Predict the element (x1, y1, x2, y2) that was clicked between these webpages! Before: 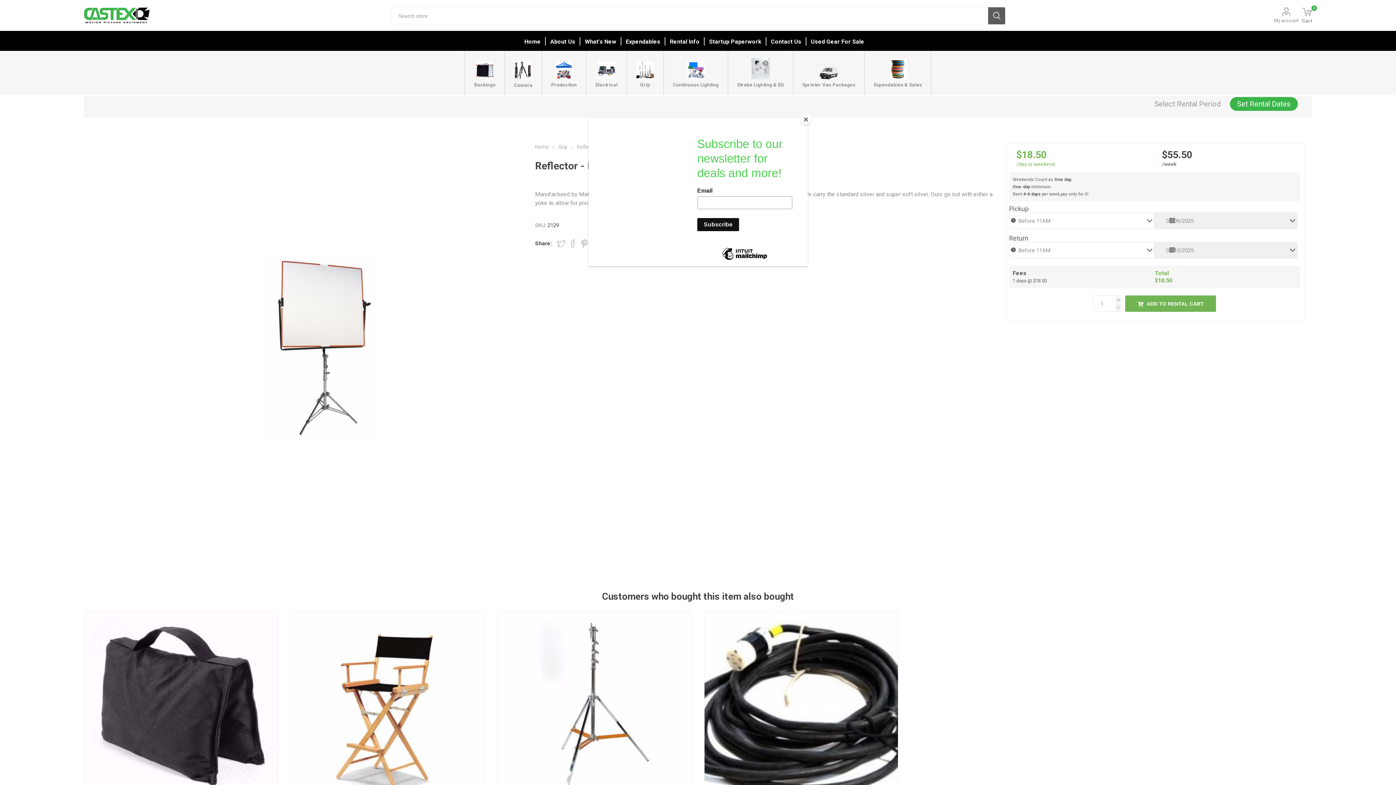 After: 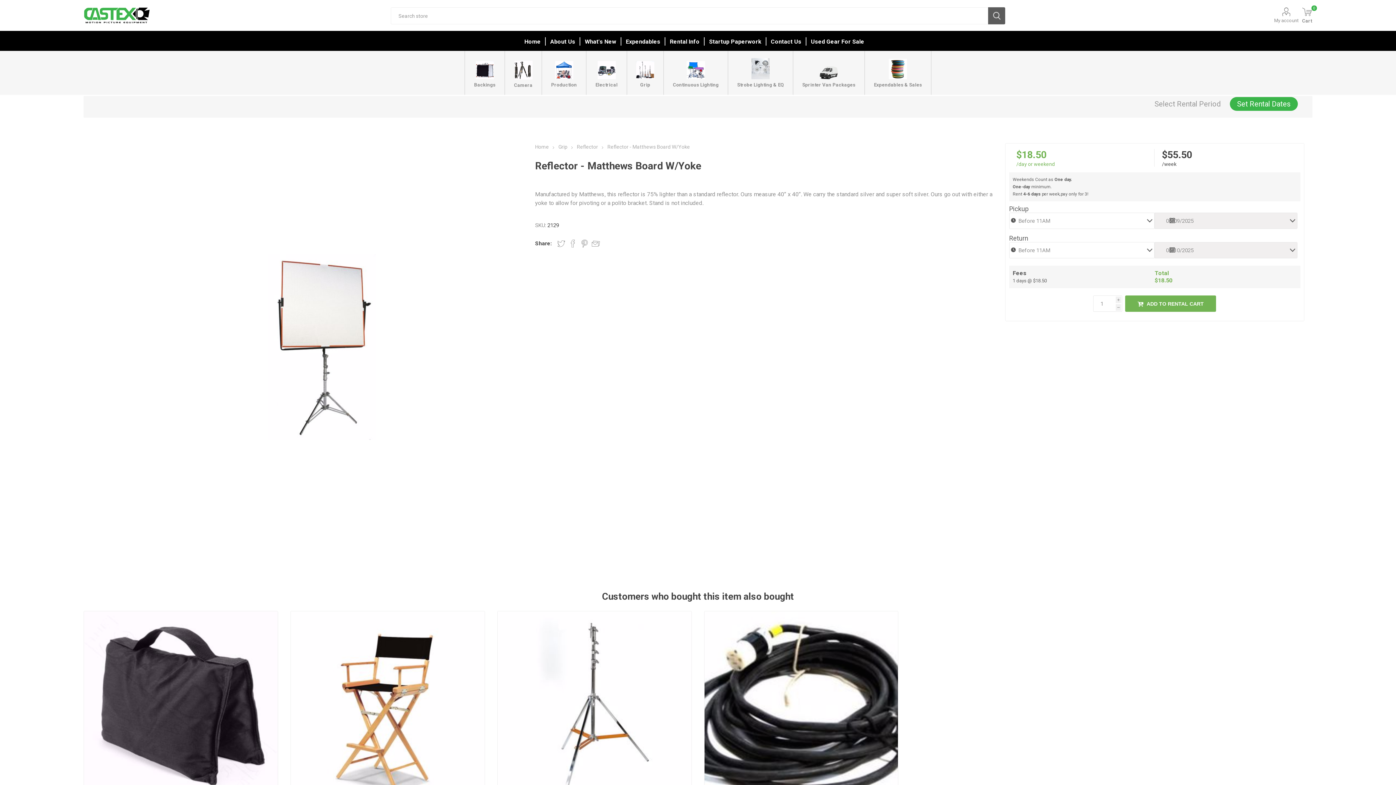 Action: label: Close bbox: (800, 114, 811, 125)